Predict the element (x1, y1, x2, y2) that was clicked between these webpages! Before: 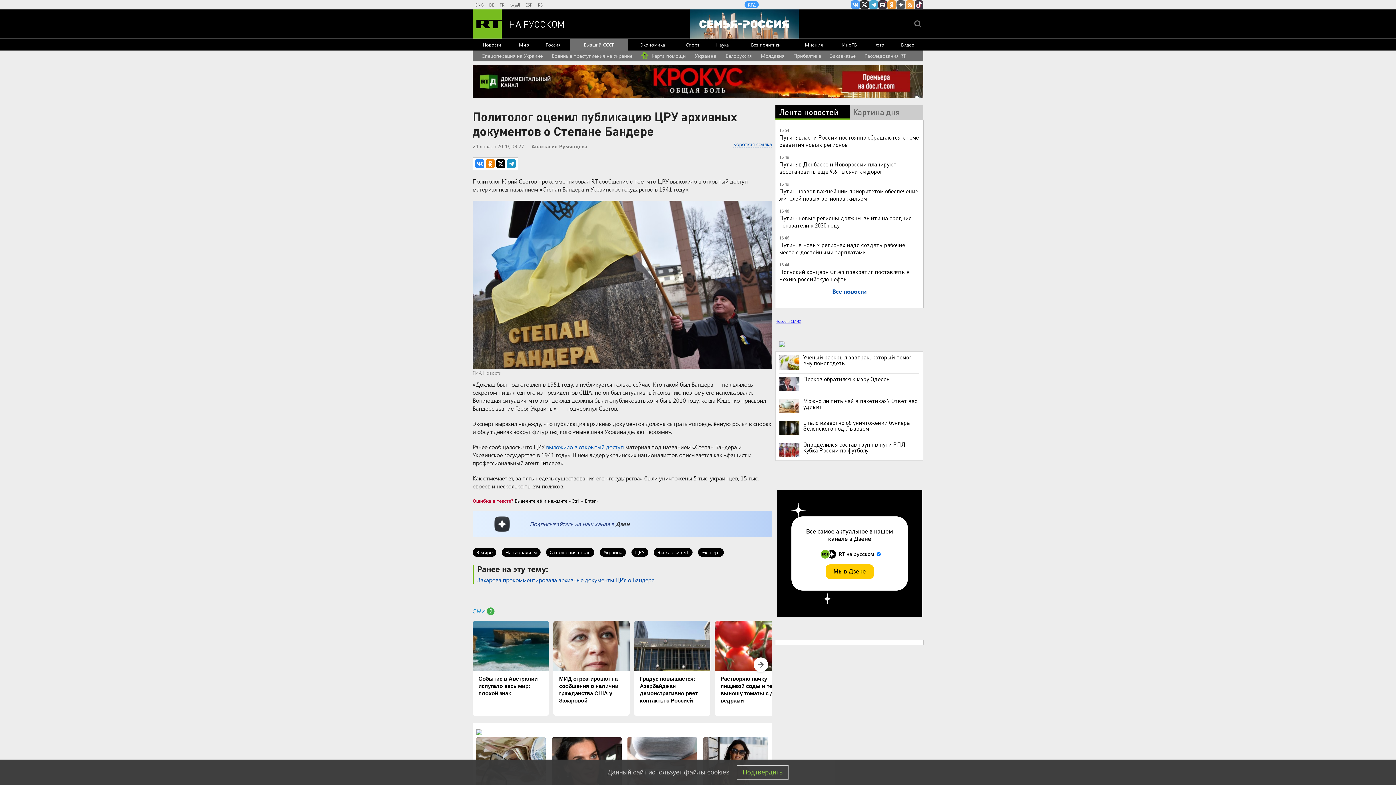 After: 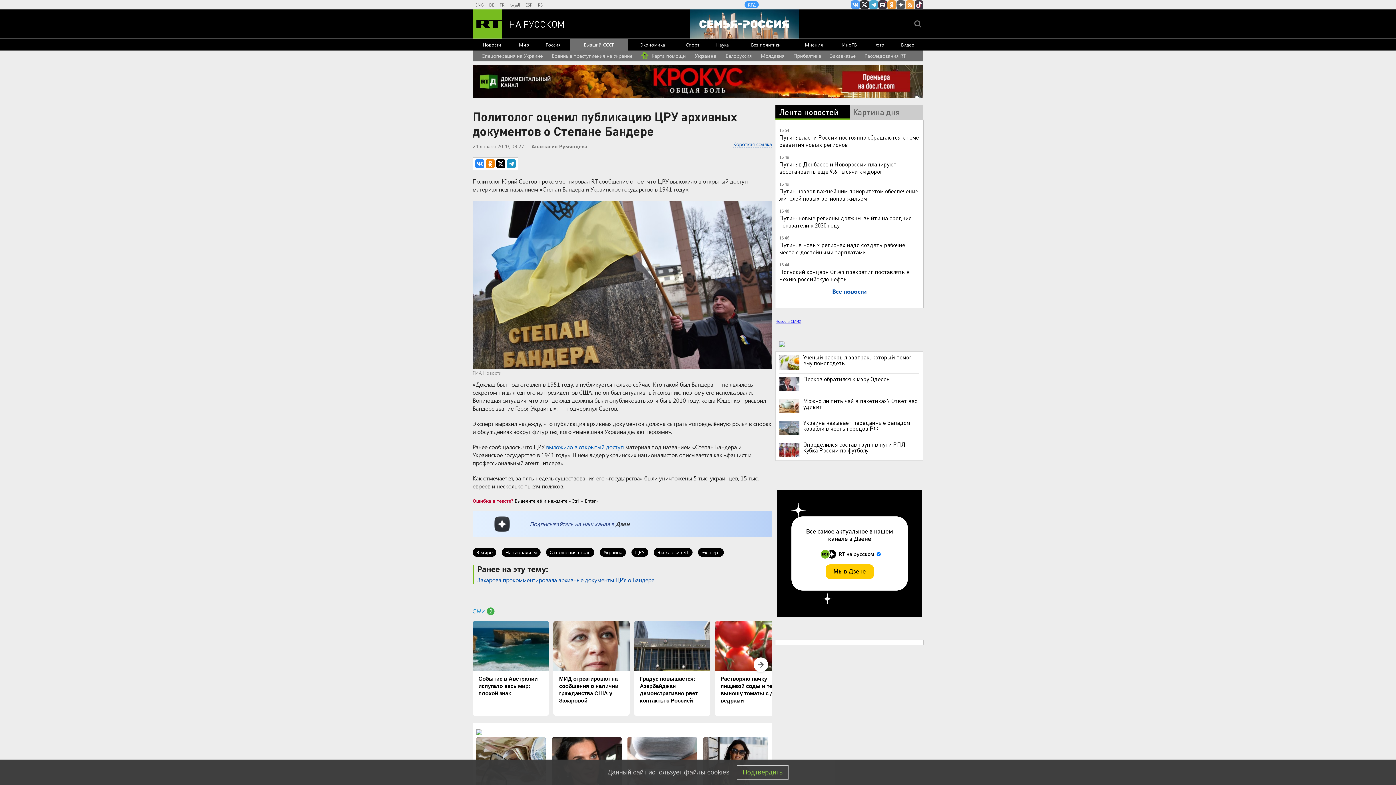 Action: bbox: (779, 421, 799, 435)